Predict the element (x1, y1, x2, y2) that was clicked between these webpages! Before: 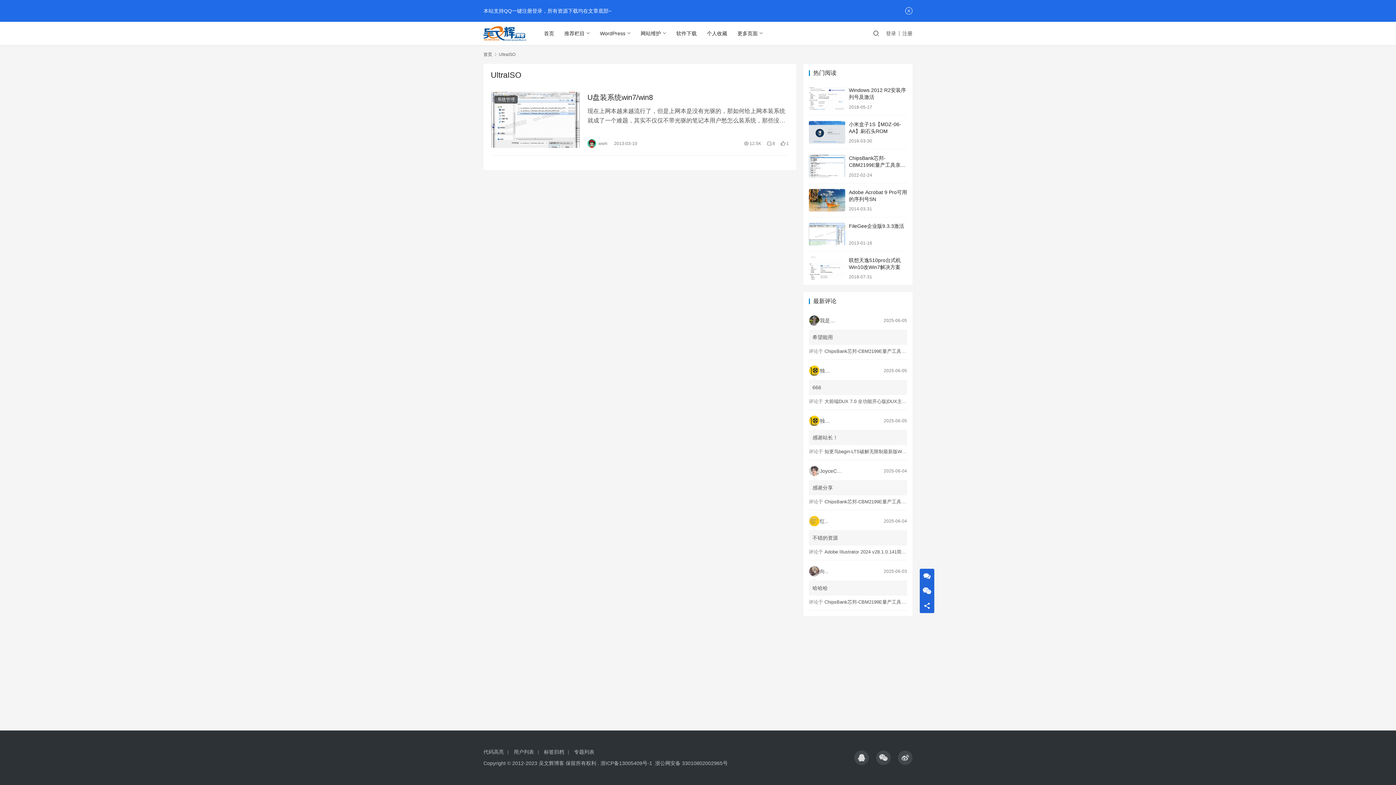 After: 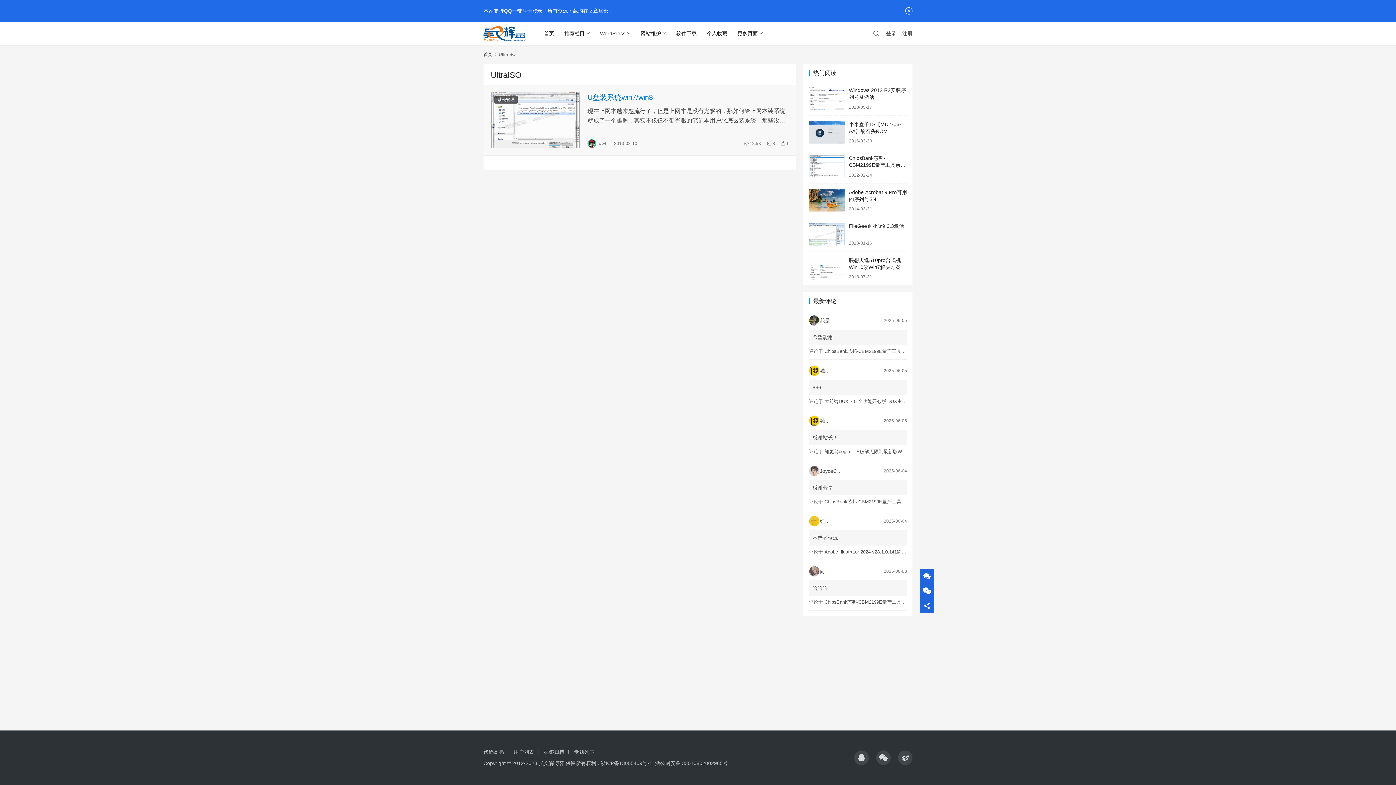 Action: bbox: (587, 92, 789, 102) label: U盘装系统win7/win8